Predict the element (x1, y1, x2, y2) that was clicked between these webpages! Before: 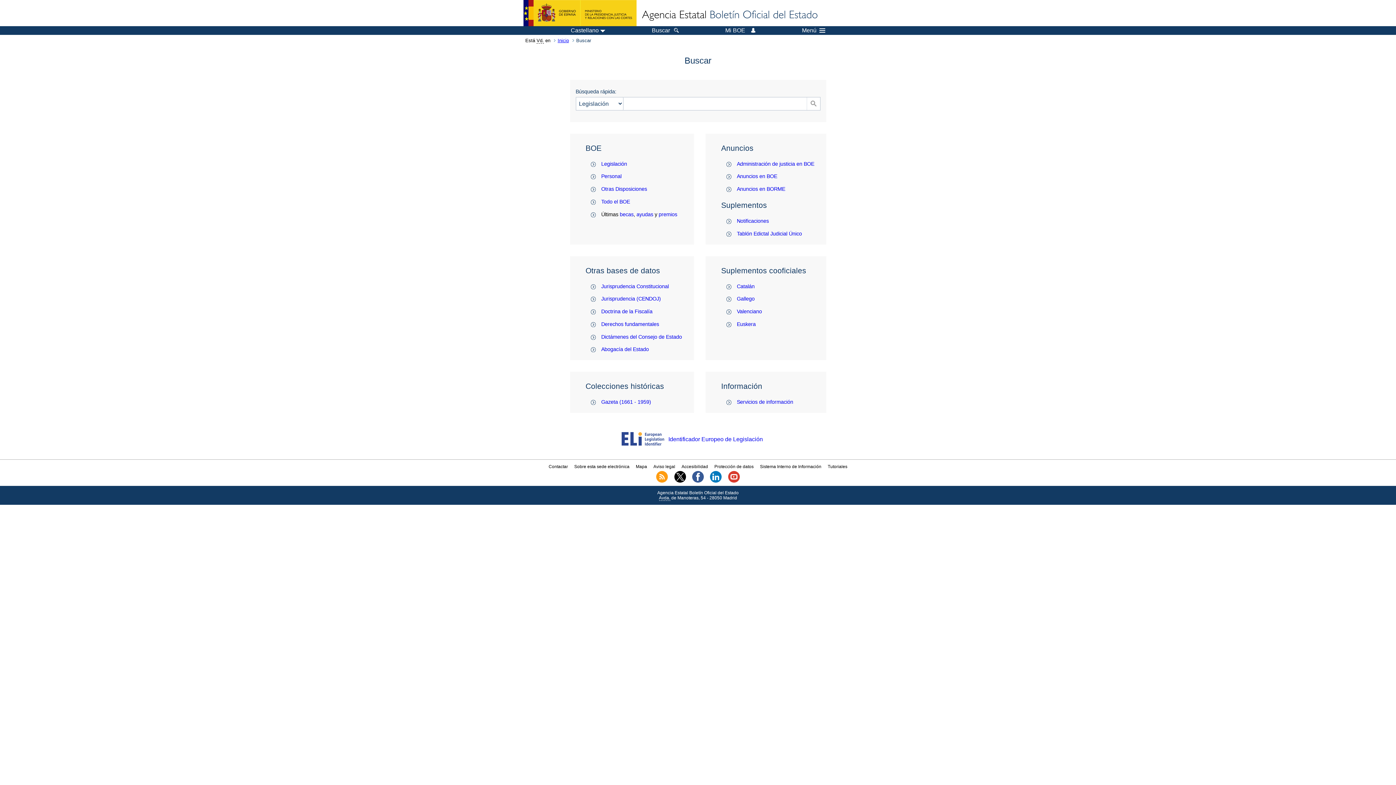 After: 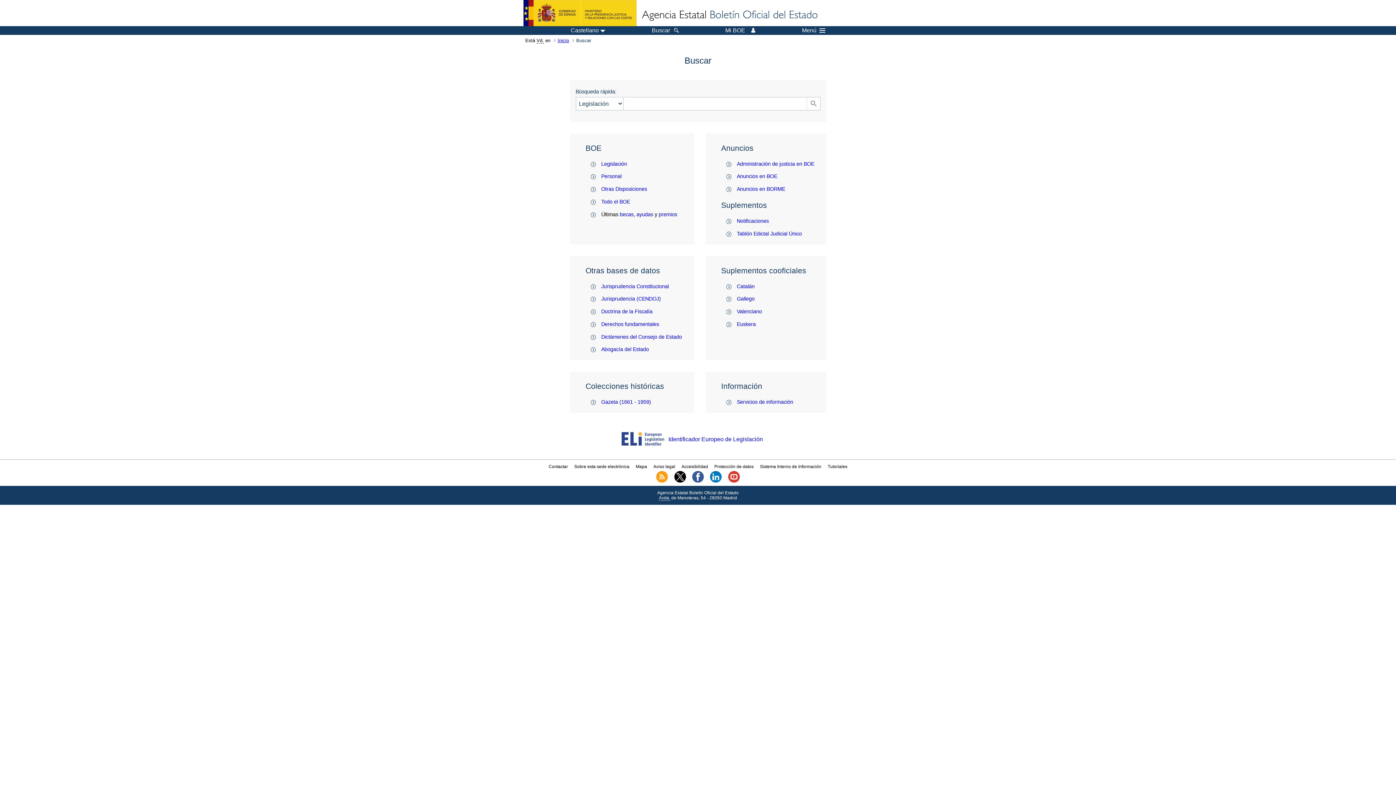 Action: label: Buscar bbox: (652, 27, 678, 33)